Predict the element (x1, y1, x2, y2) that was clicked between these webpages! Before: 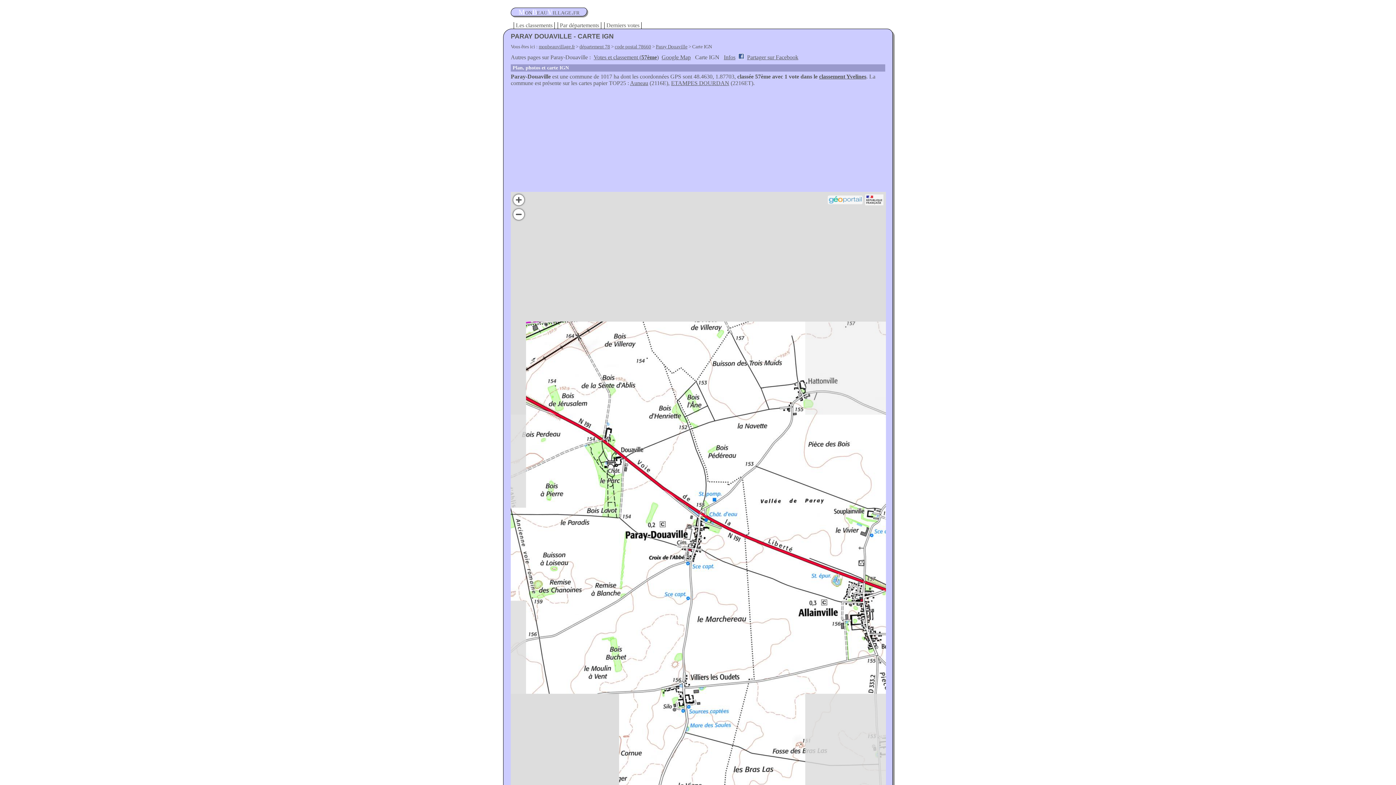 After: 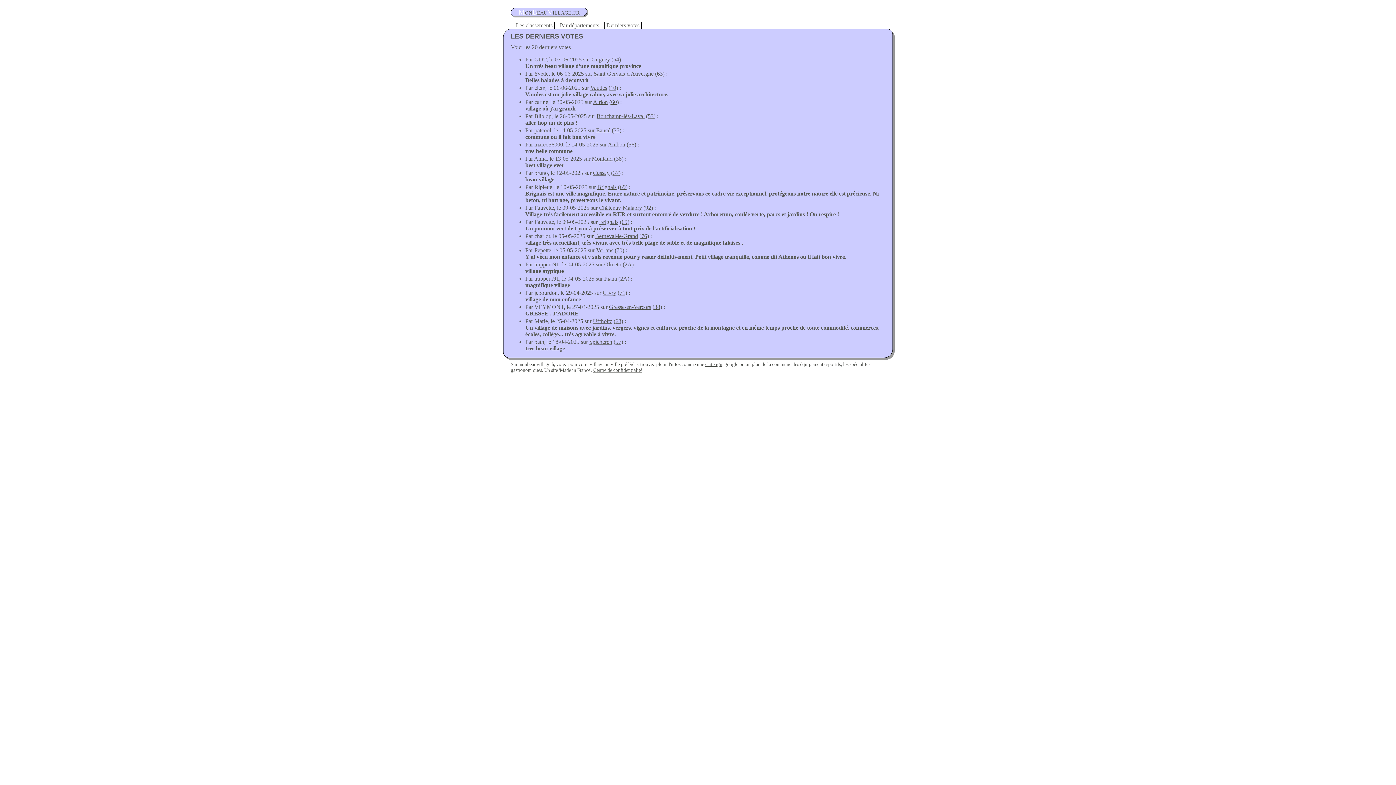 Action: label: Derniers votes bbox: (606, 22, 639, 28)